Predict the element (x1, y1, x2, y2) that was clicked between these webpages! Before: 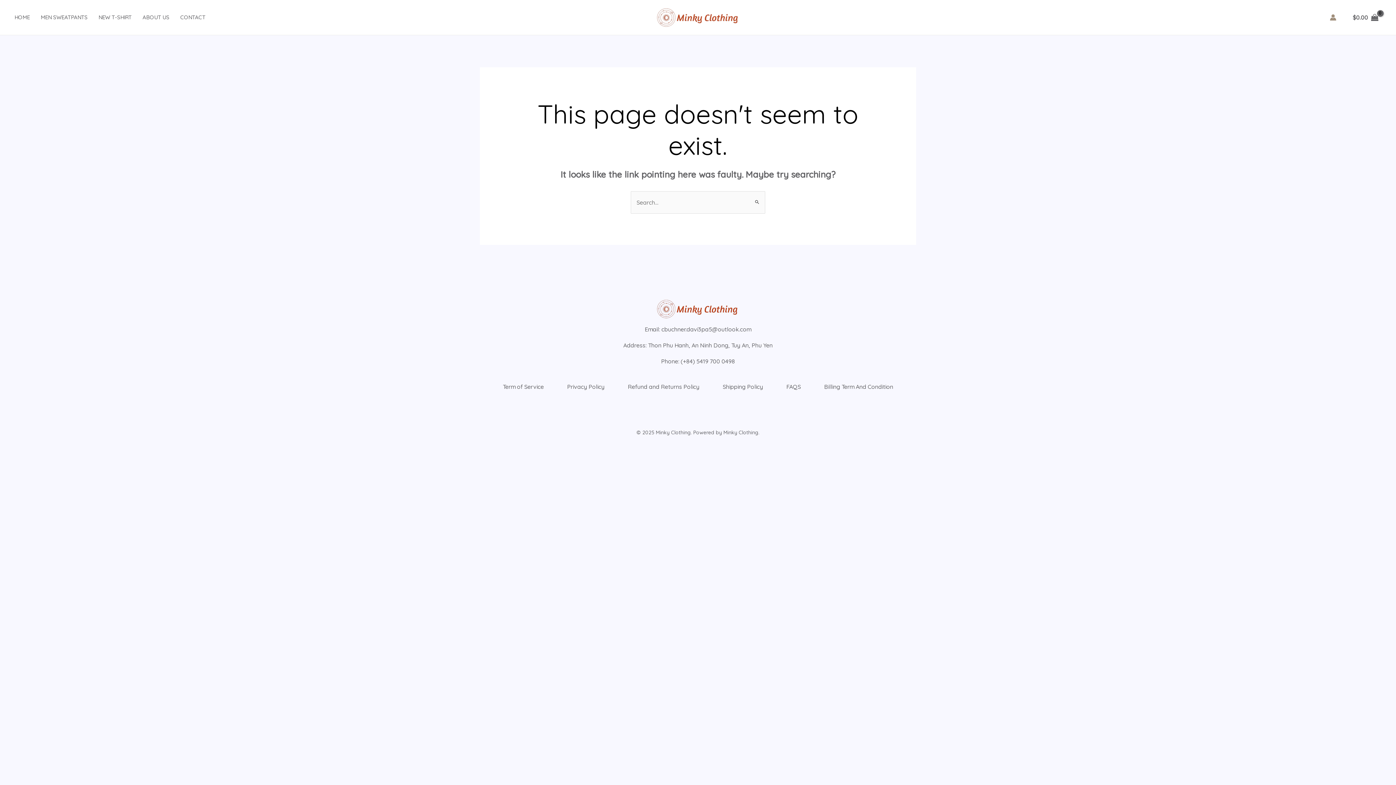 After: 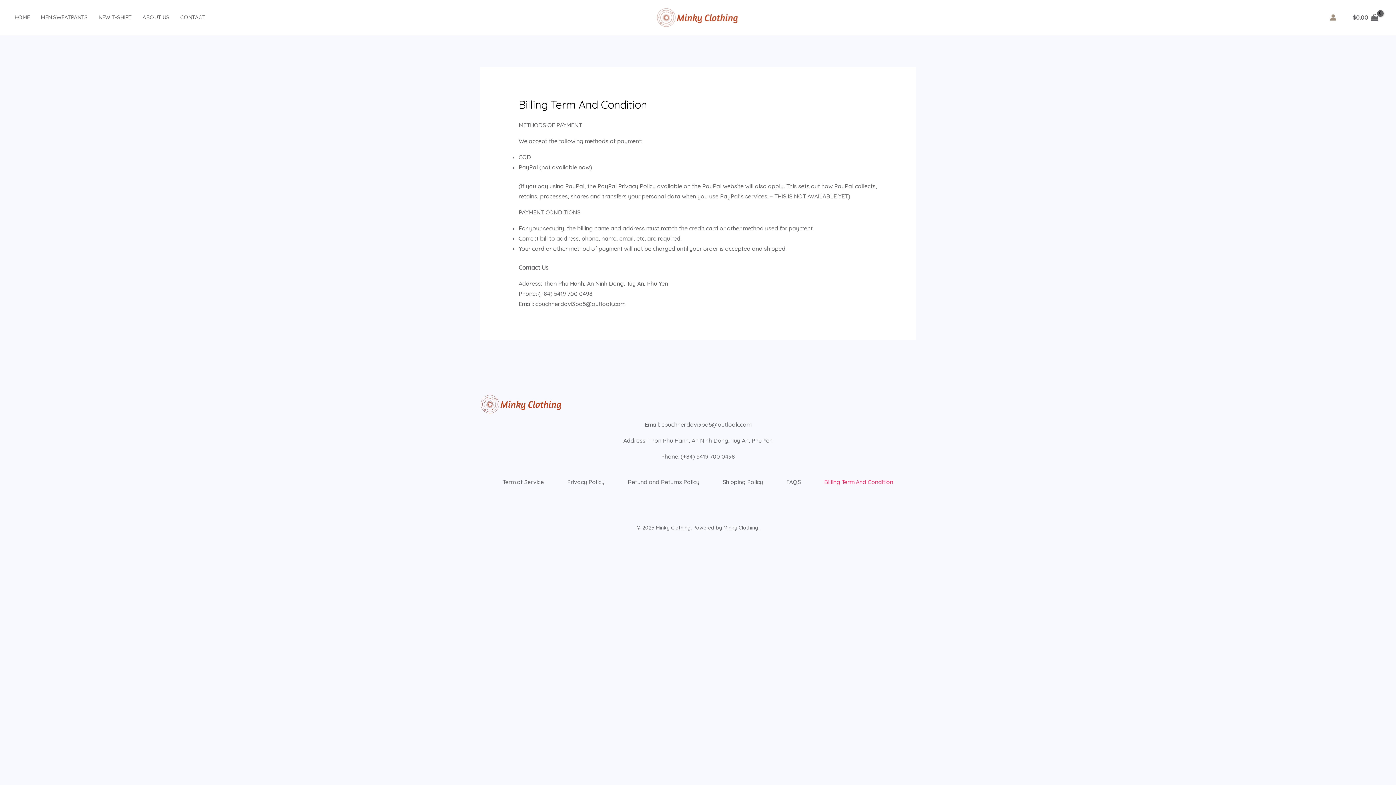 Action: bbox: (812, 370, 905, 403) label: Billing Term And Condition